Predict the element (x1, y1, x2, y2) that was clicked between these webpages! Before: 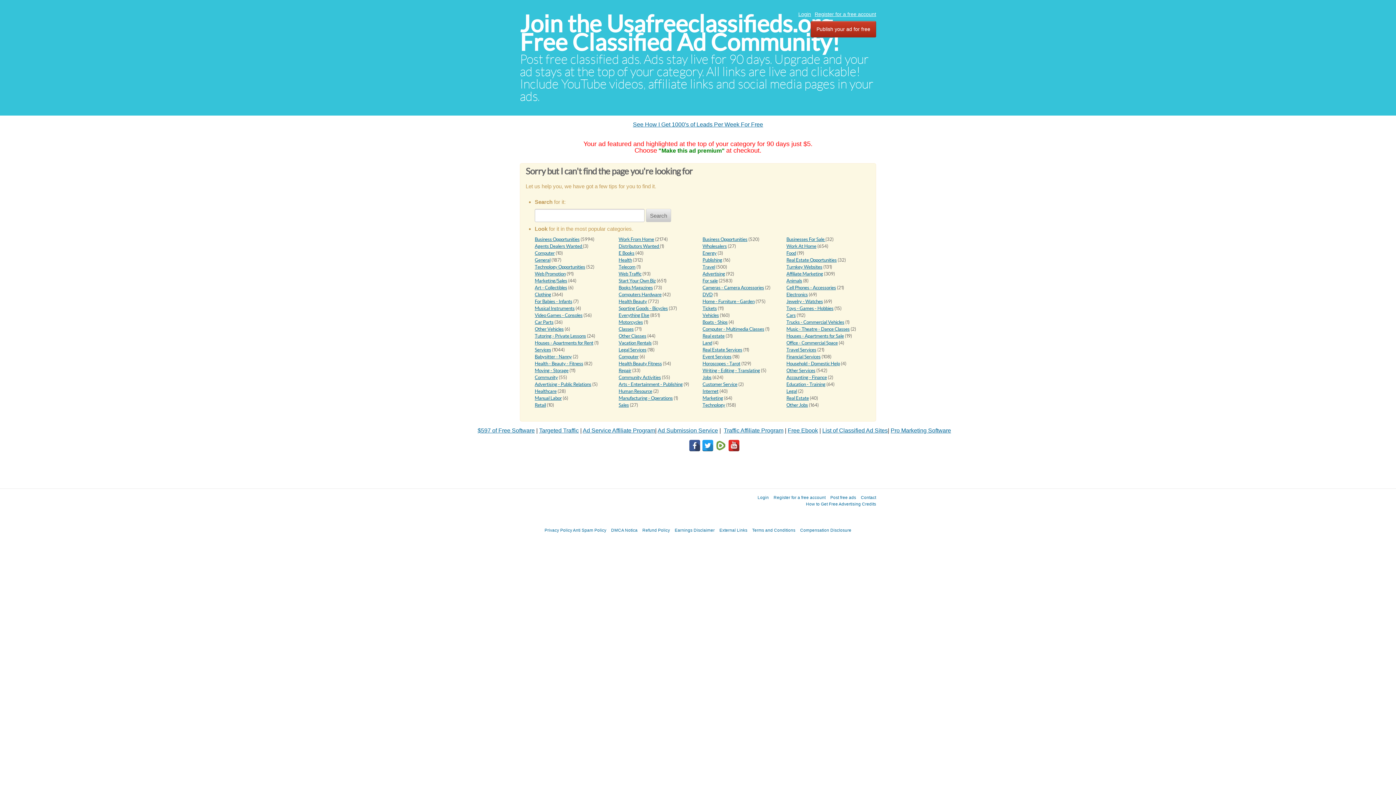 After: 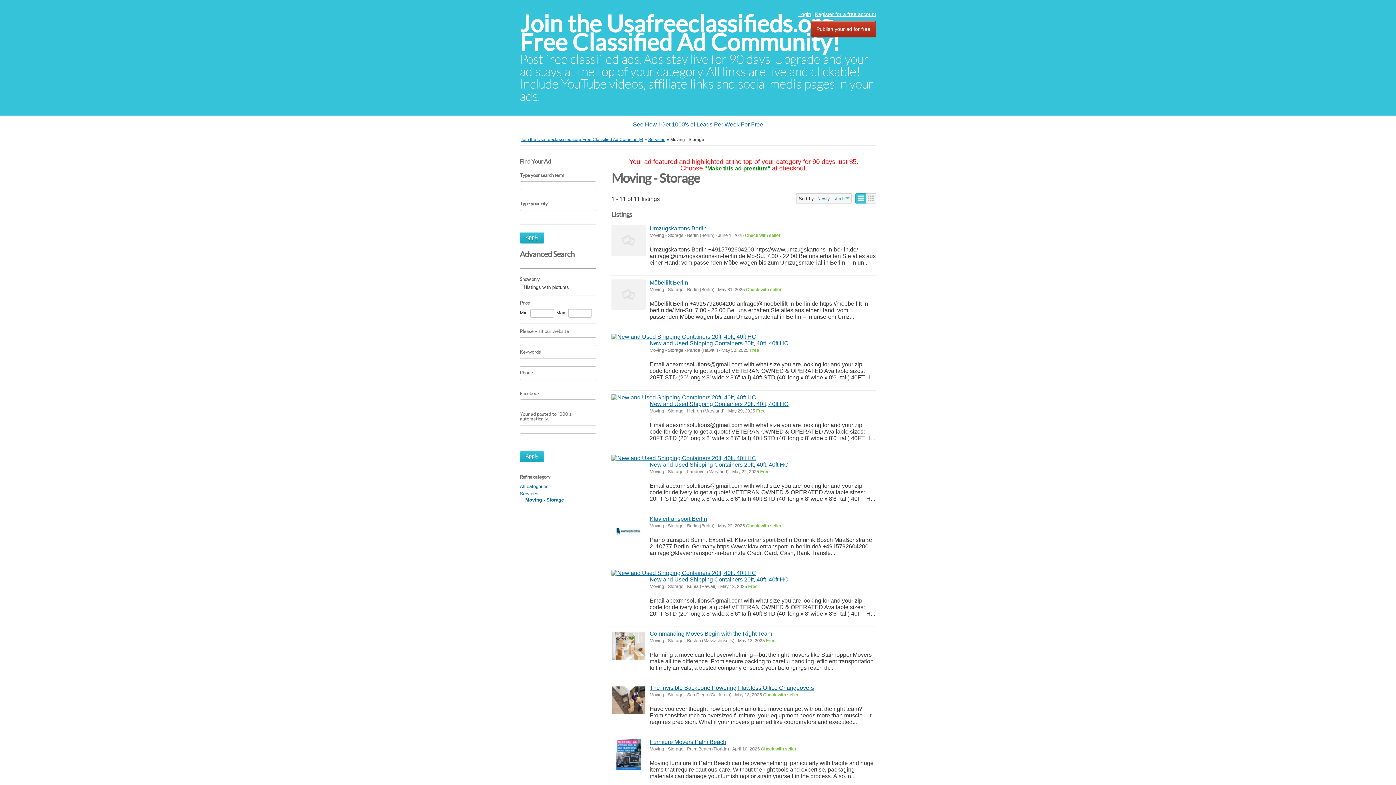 Action: bbox: (534, 368, 568, 373) label: Moving - Storage